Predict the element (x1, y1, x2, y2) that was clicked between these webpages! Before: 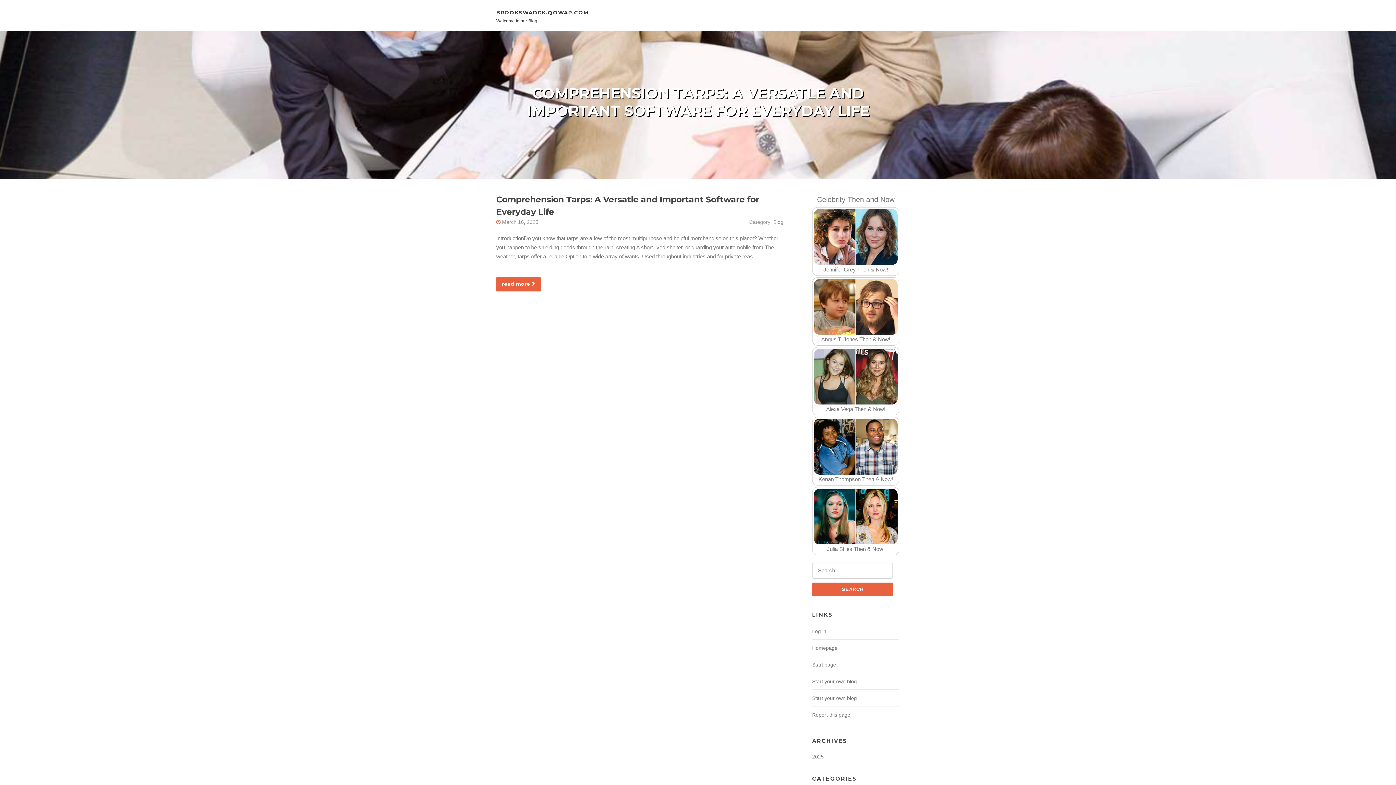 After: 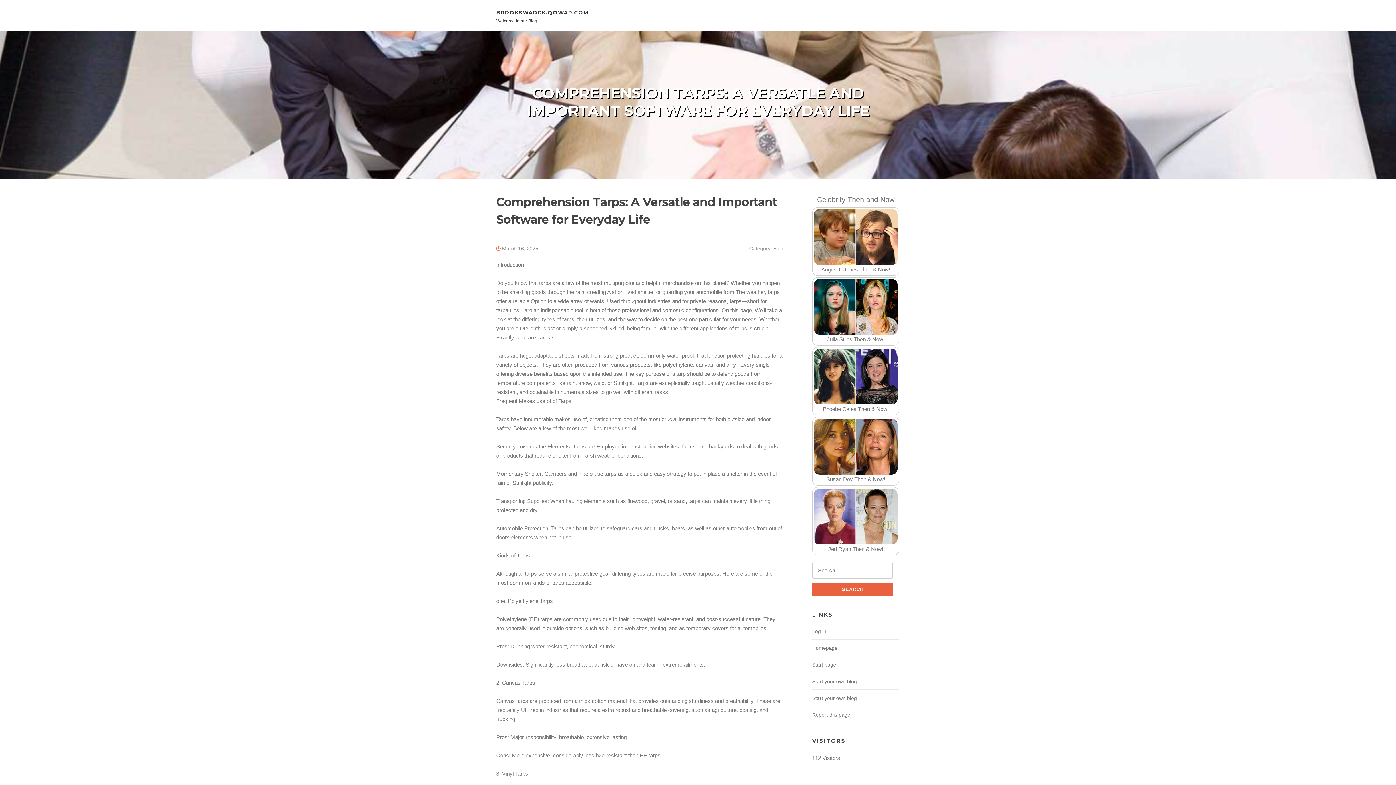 Action: label: read more bbox: (496, 277, 541, 291)